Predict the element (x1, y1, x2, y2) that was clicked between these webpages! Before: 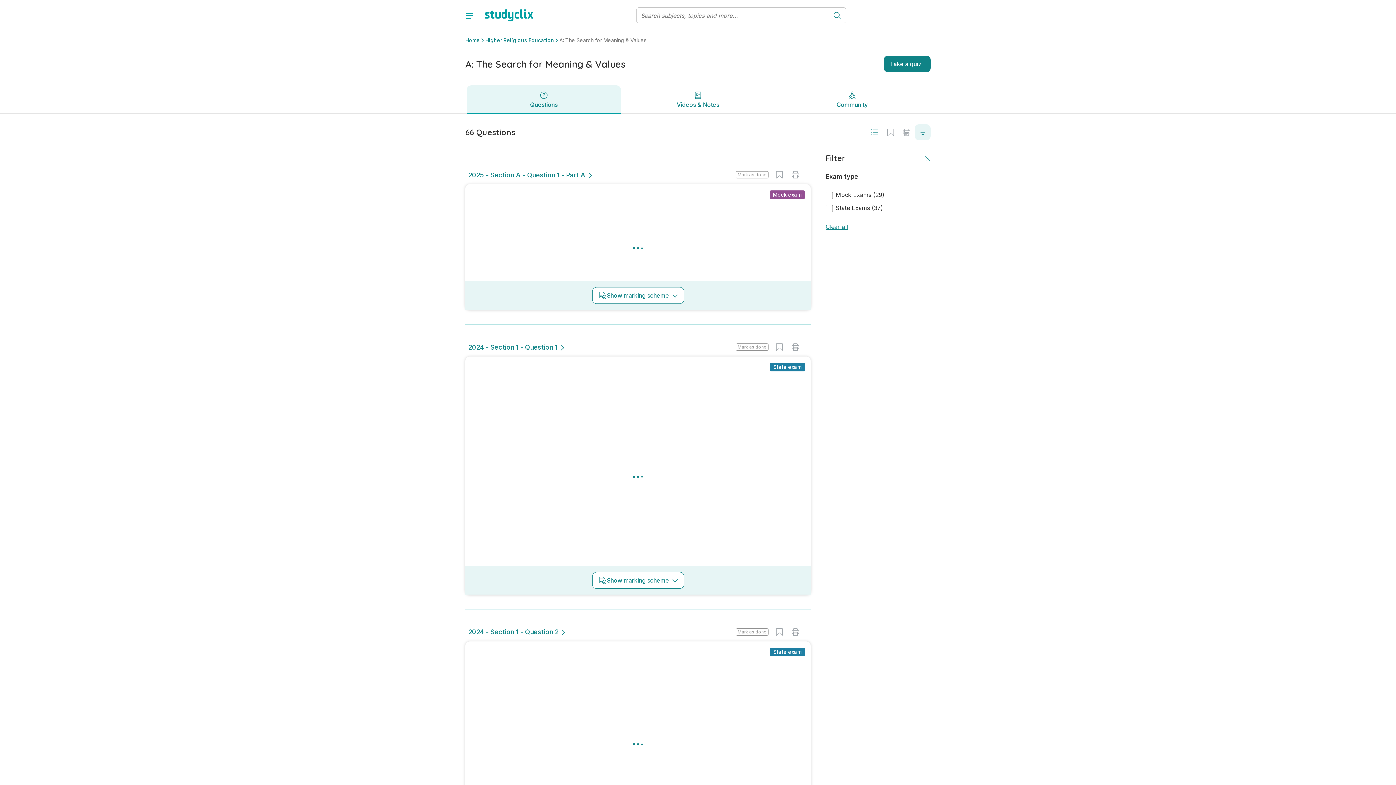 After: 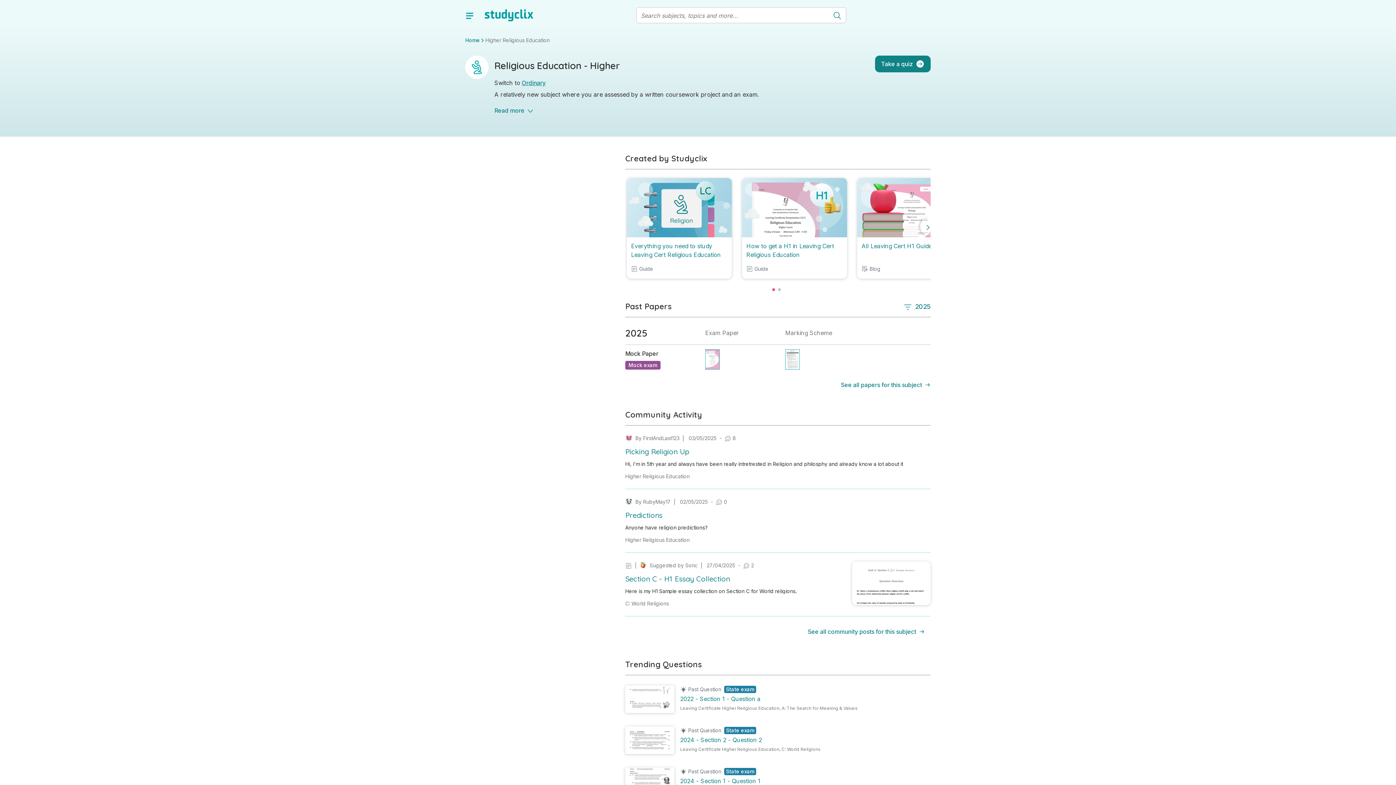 Action: label: Higher Religious Education bbox: (485, 36, 554, 44)